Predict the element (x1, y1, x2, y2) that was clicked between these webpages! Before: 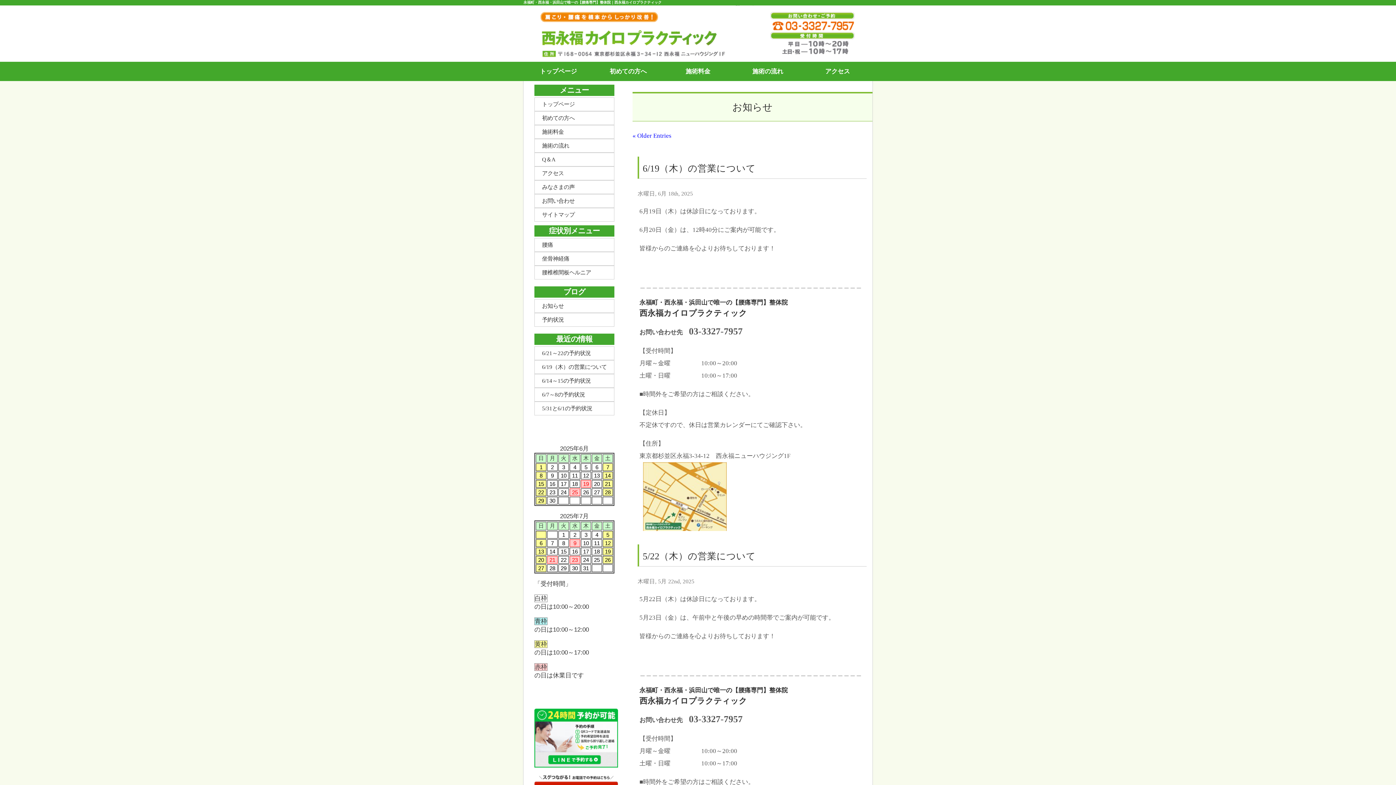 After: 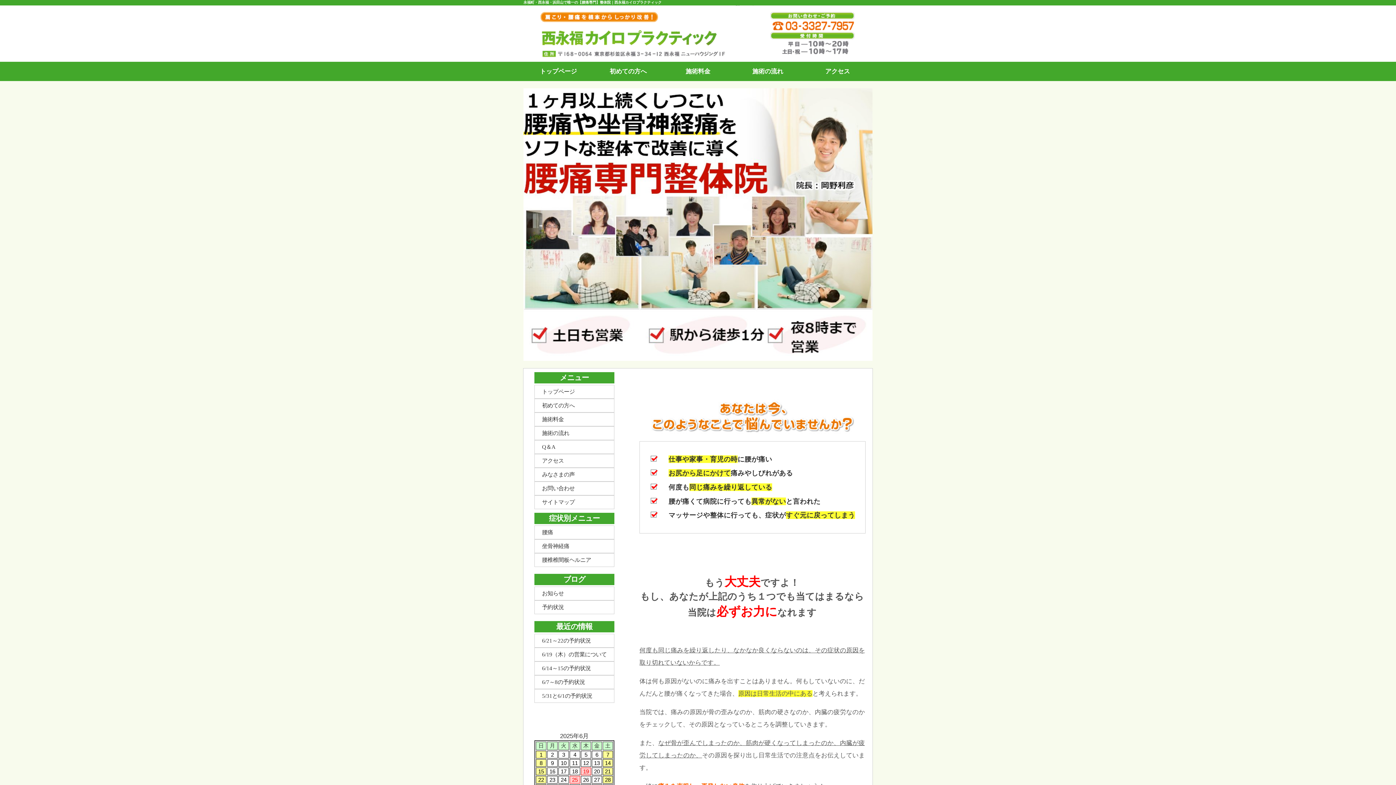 Action: label: トップページ bbox: (523, 61, 593, 81)